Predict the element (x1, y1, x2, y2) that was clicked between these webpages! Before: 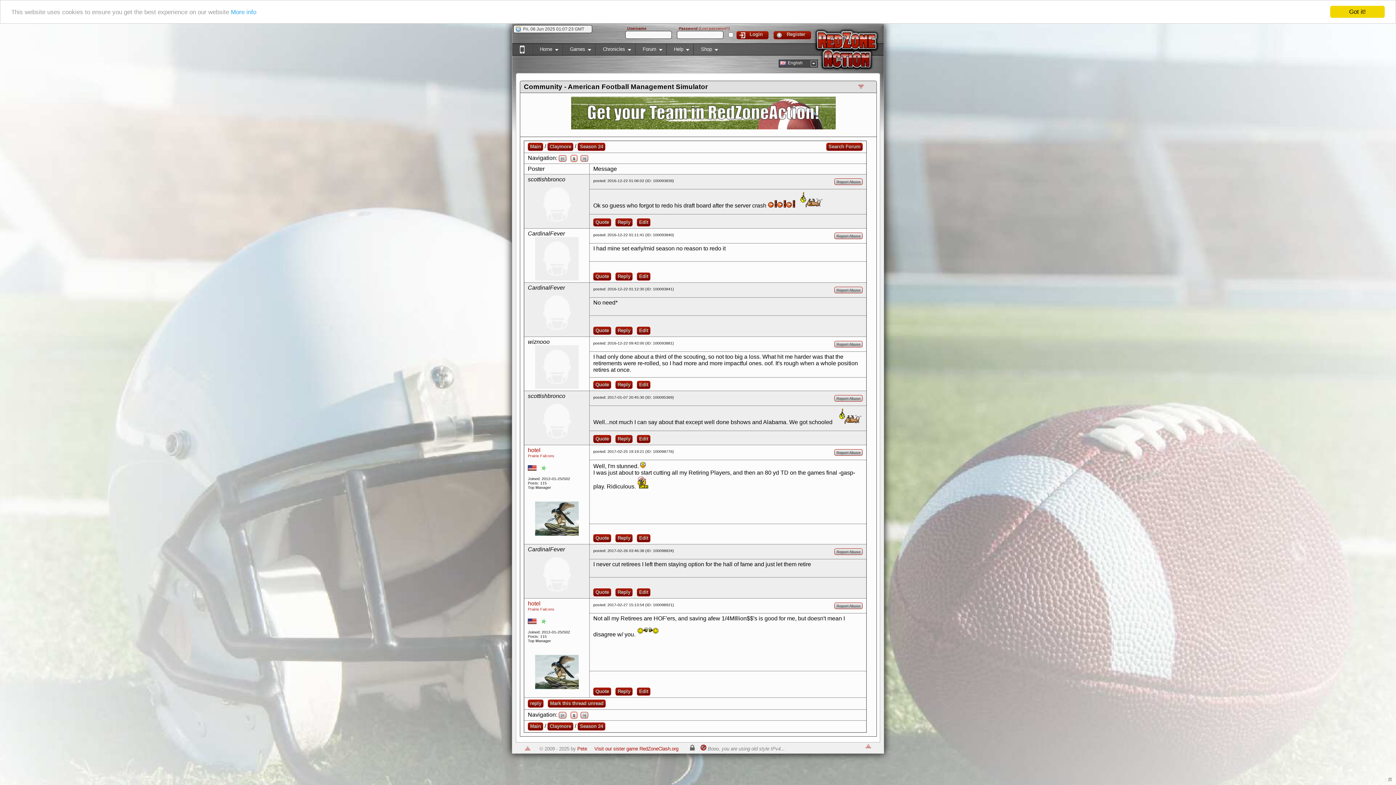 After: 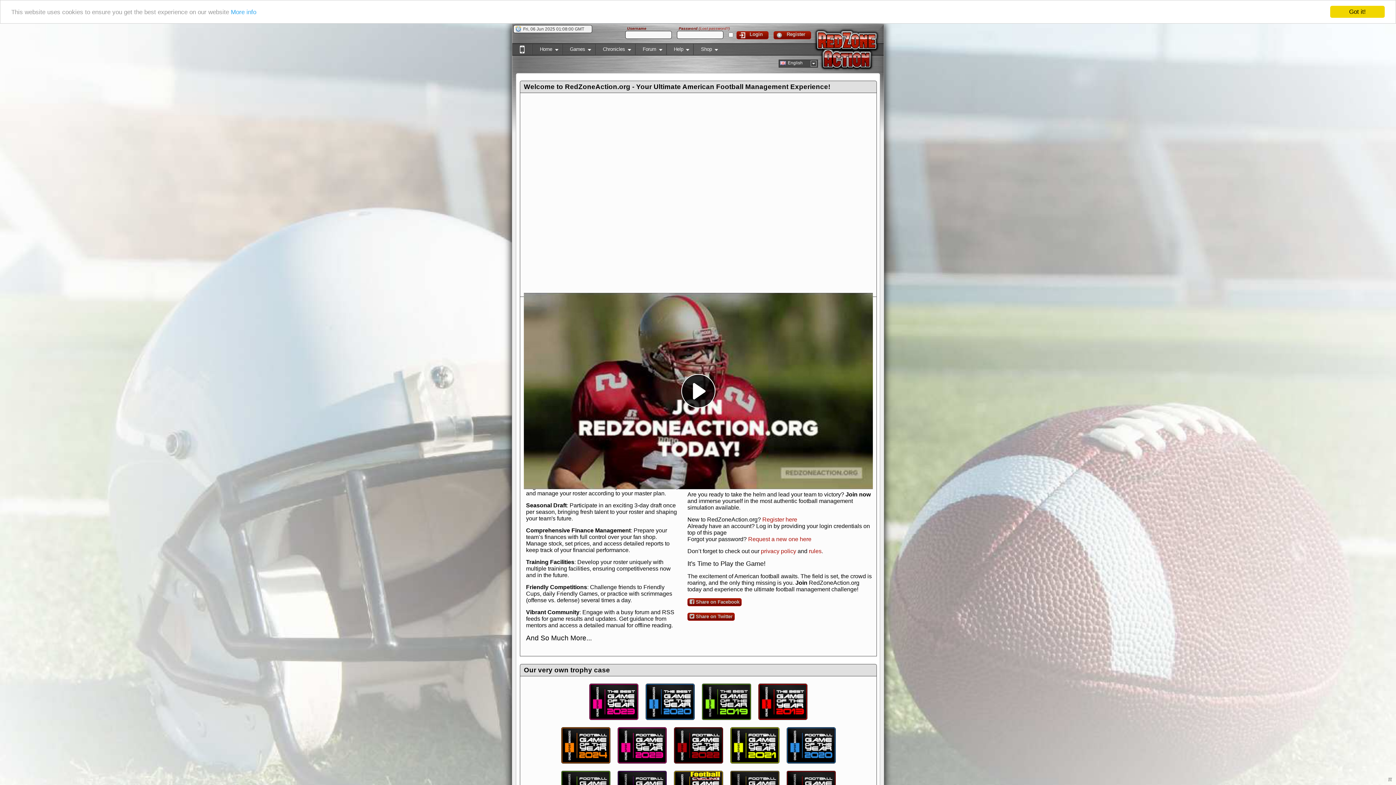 Action: label: Quote bbox: (593, 218, 611, 226)